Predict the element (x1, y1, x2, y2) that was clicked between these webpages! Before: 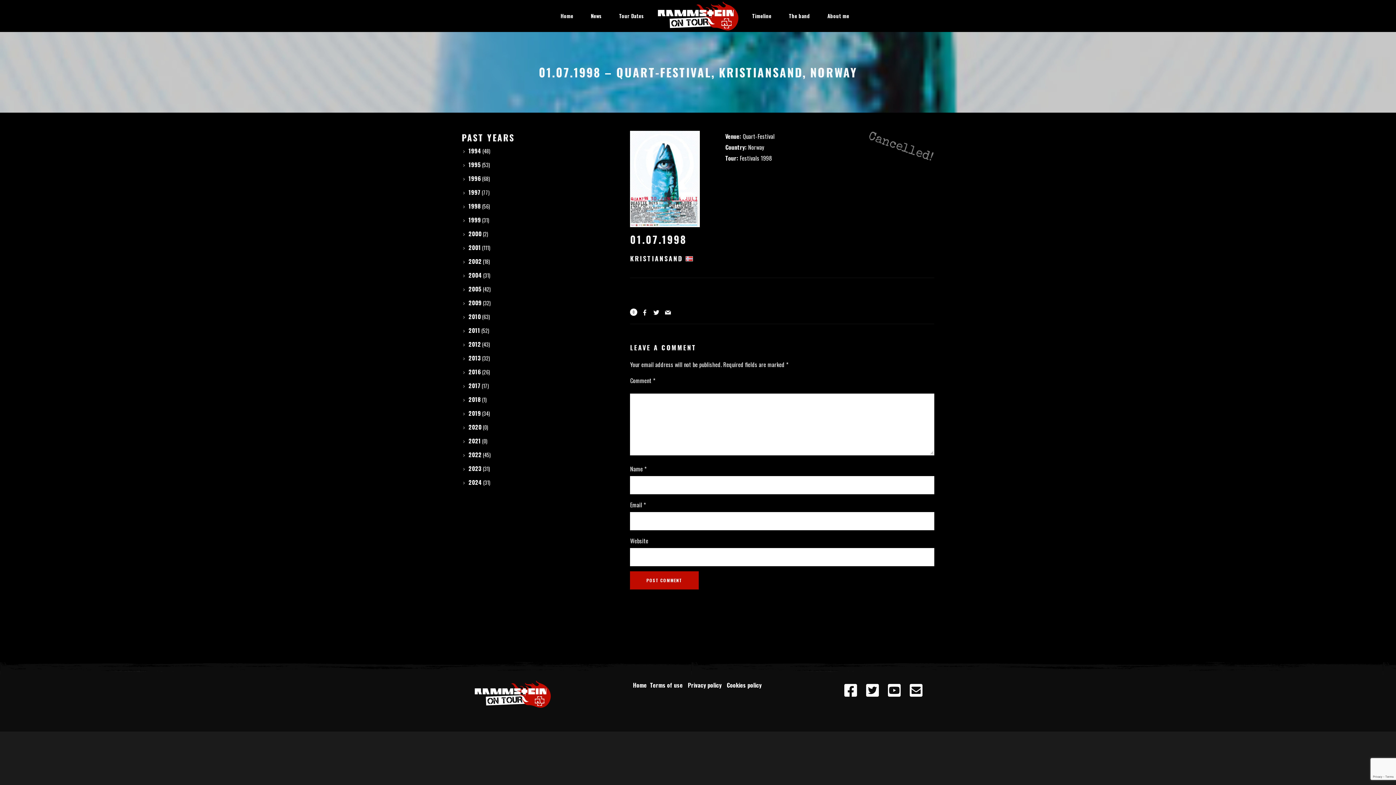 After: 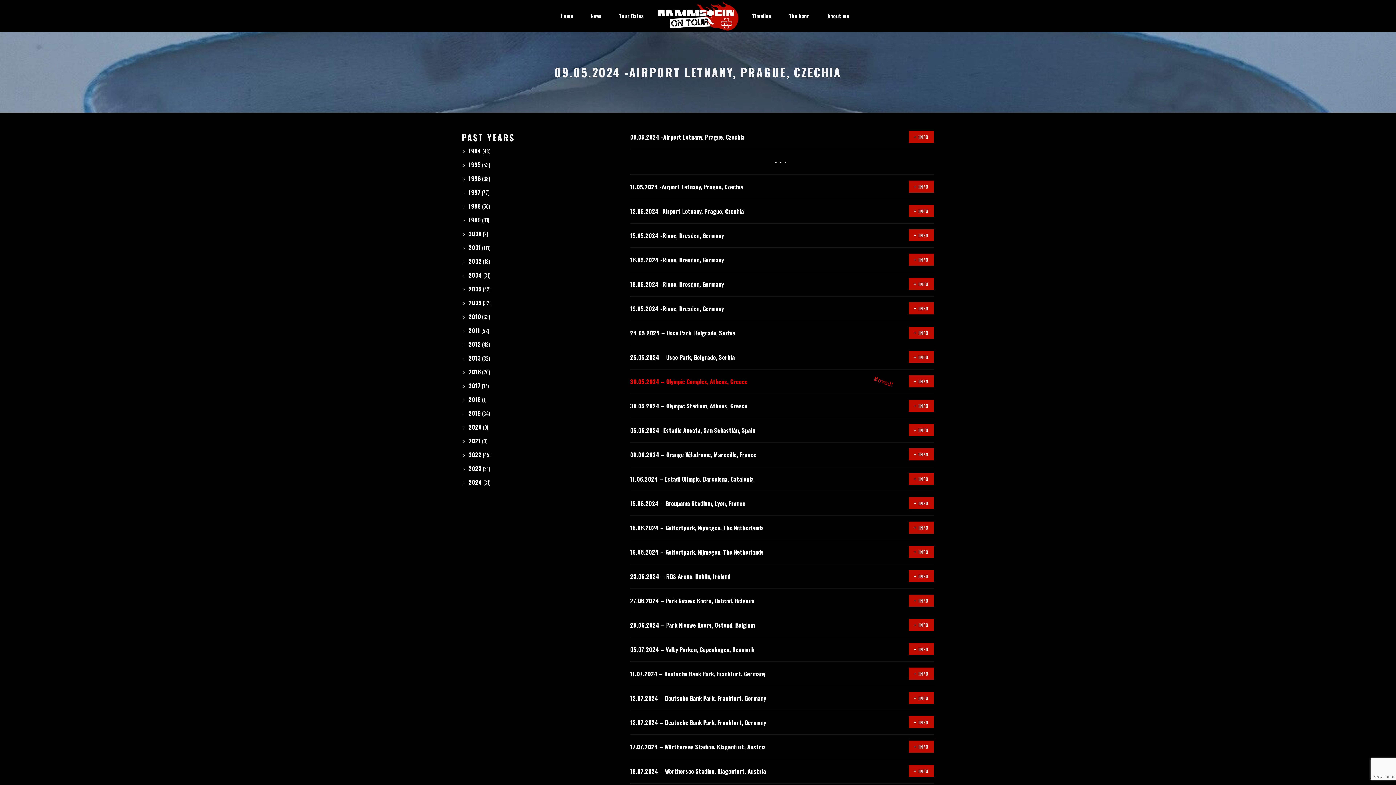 Action: bbox: (461, 478, 482, 486) label: 2024